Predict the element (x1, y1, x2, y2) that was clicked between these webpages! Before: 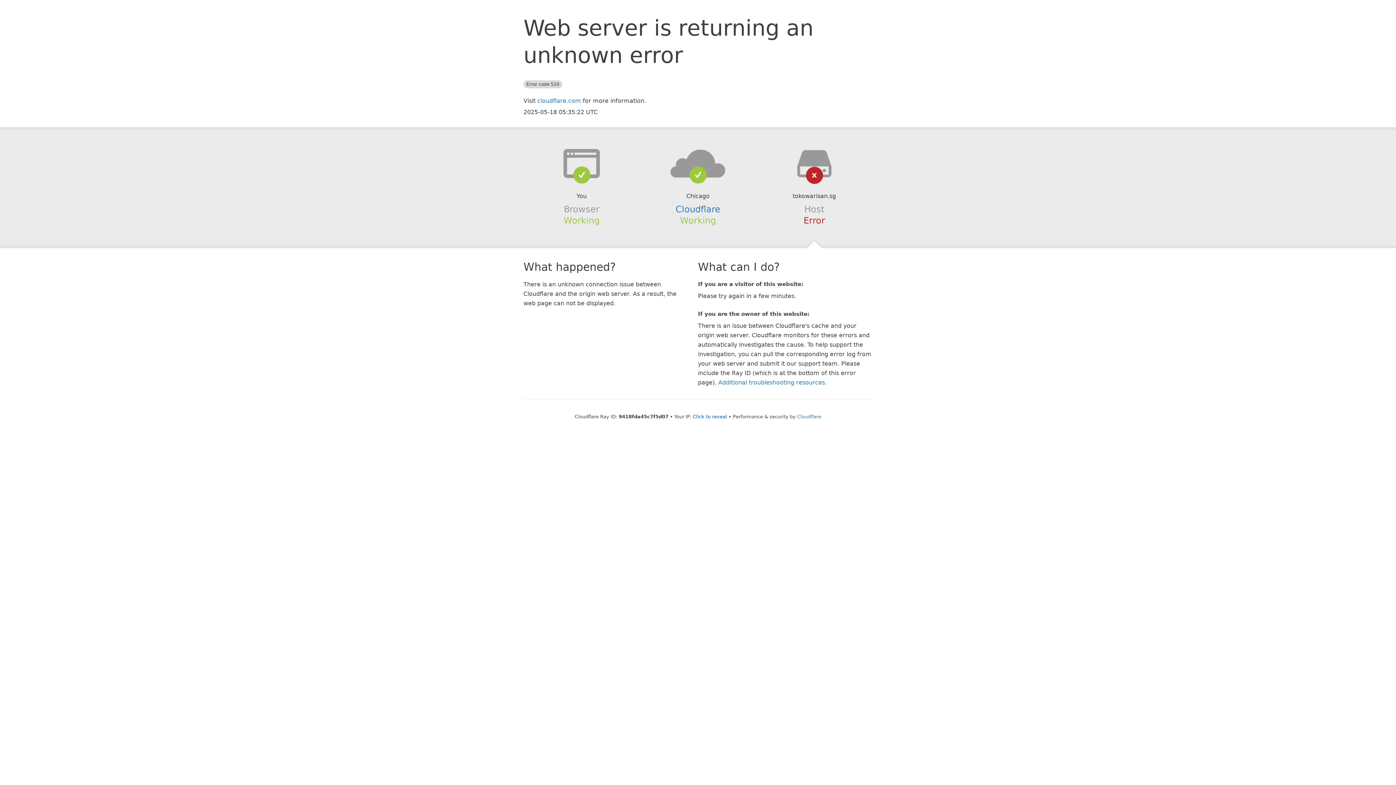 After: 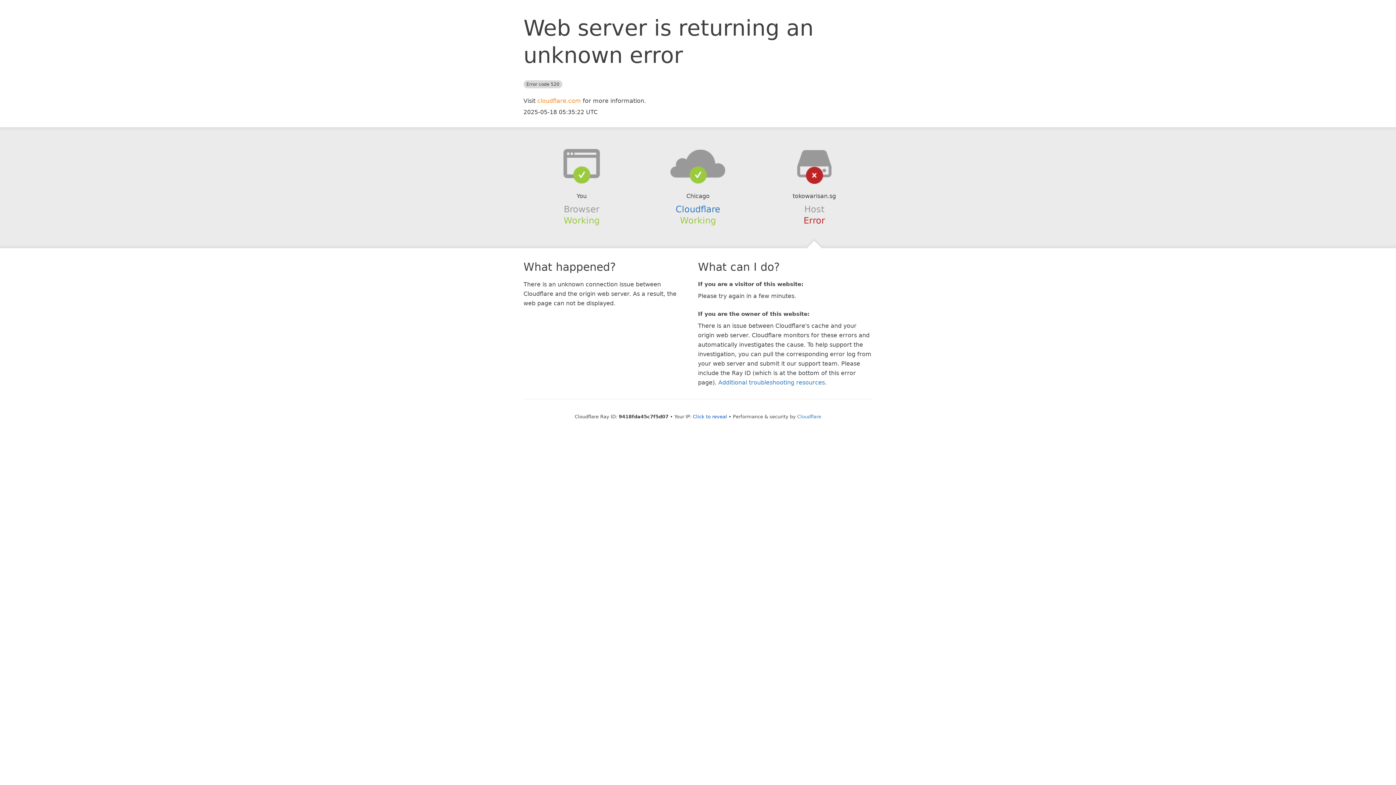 Action: label: cloudflare.com bbox: (537, 97, 581, 104)